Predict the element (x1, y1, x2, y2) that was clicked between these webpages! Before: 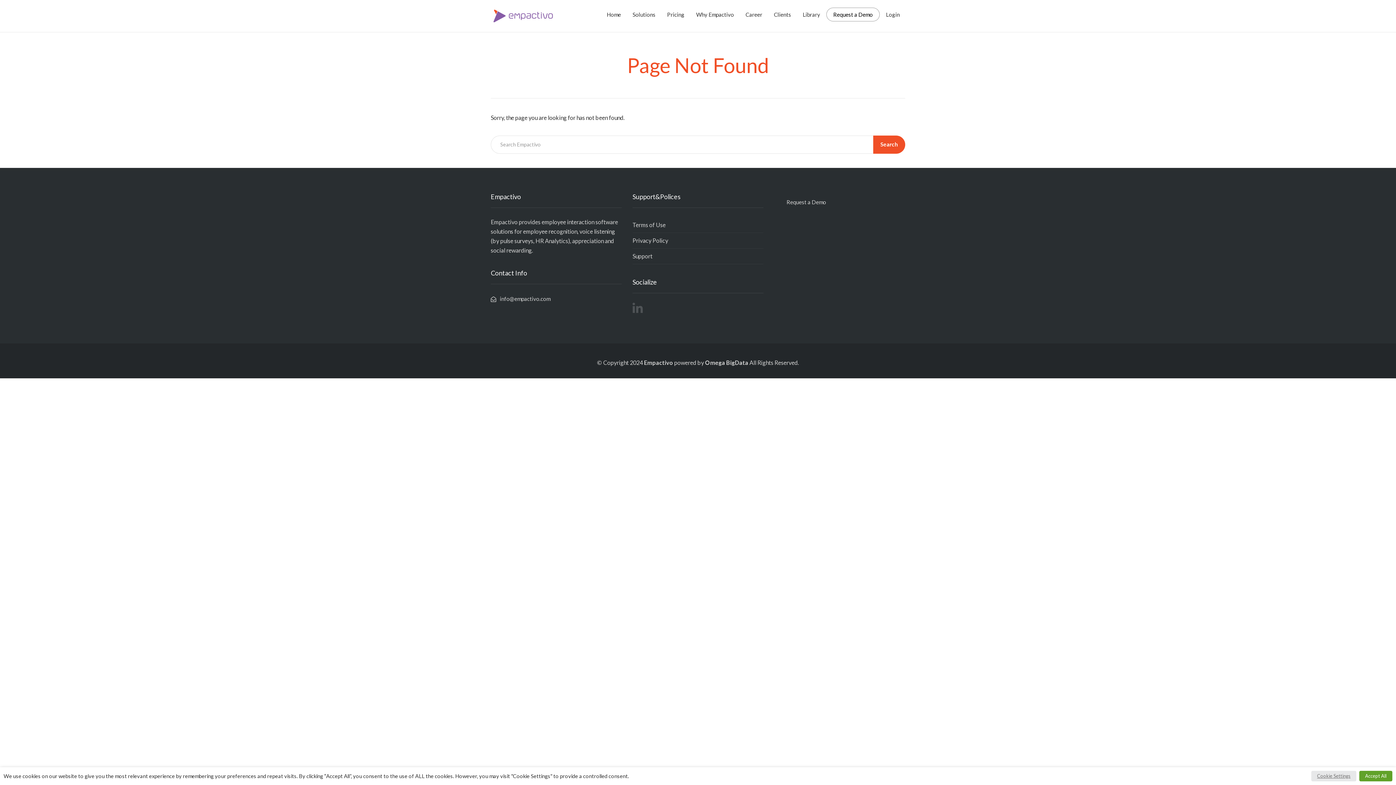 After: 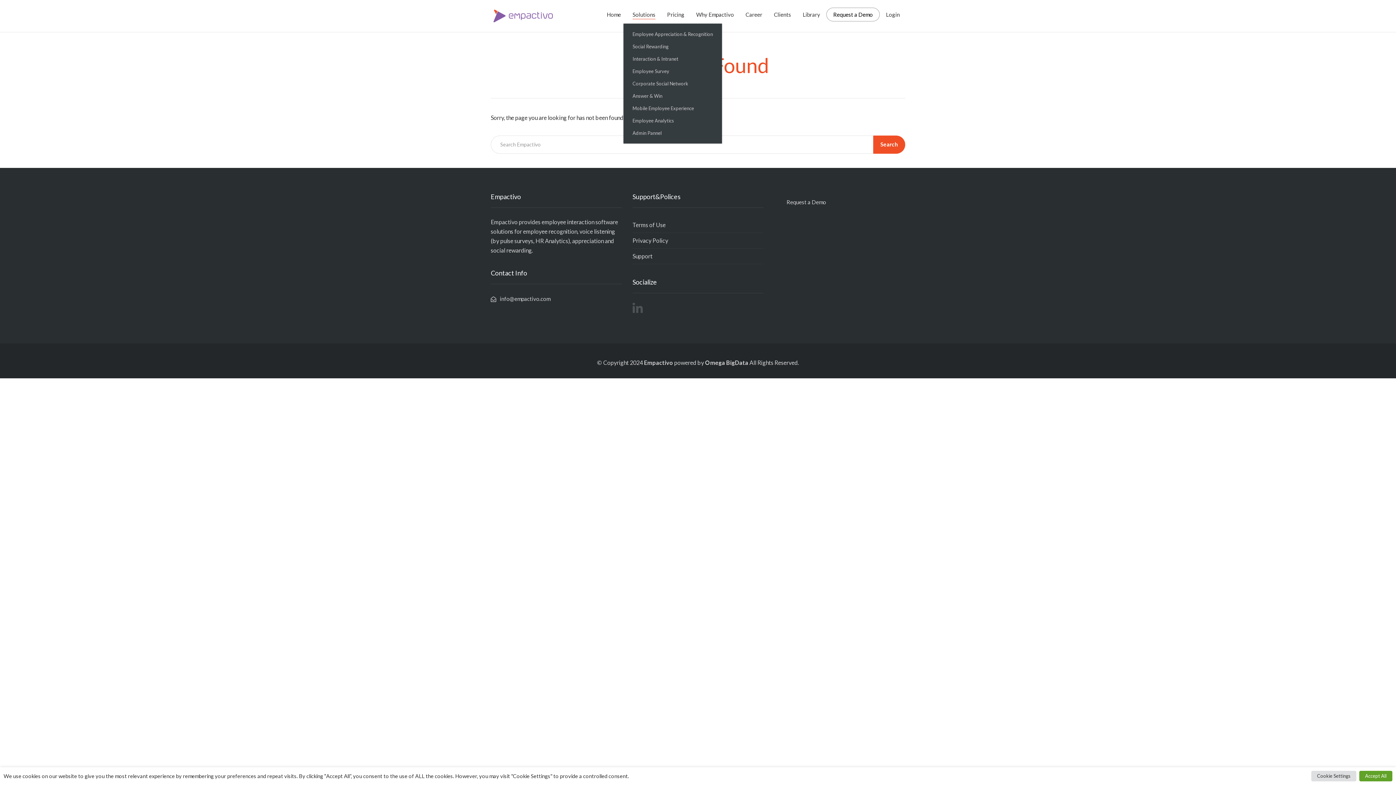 Action: bbox: (632, 5, 655, 23) label: Solutions